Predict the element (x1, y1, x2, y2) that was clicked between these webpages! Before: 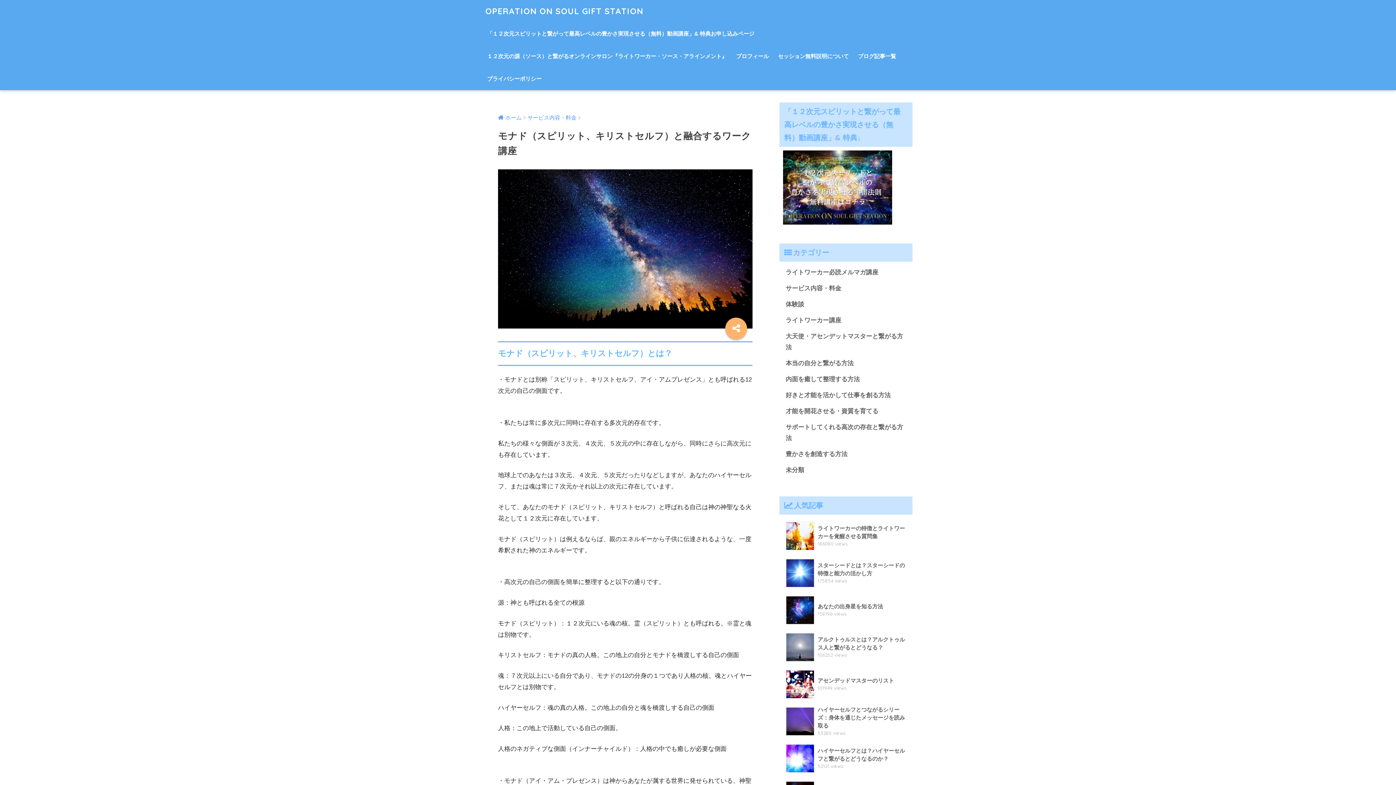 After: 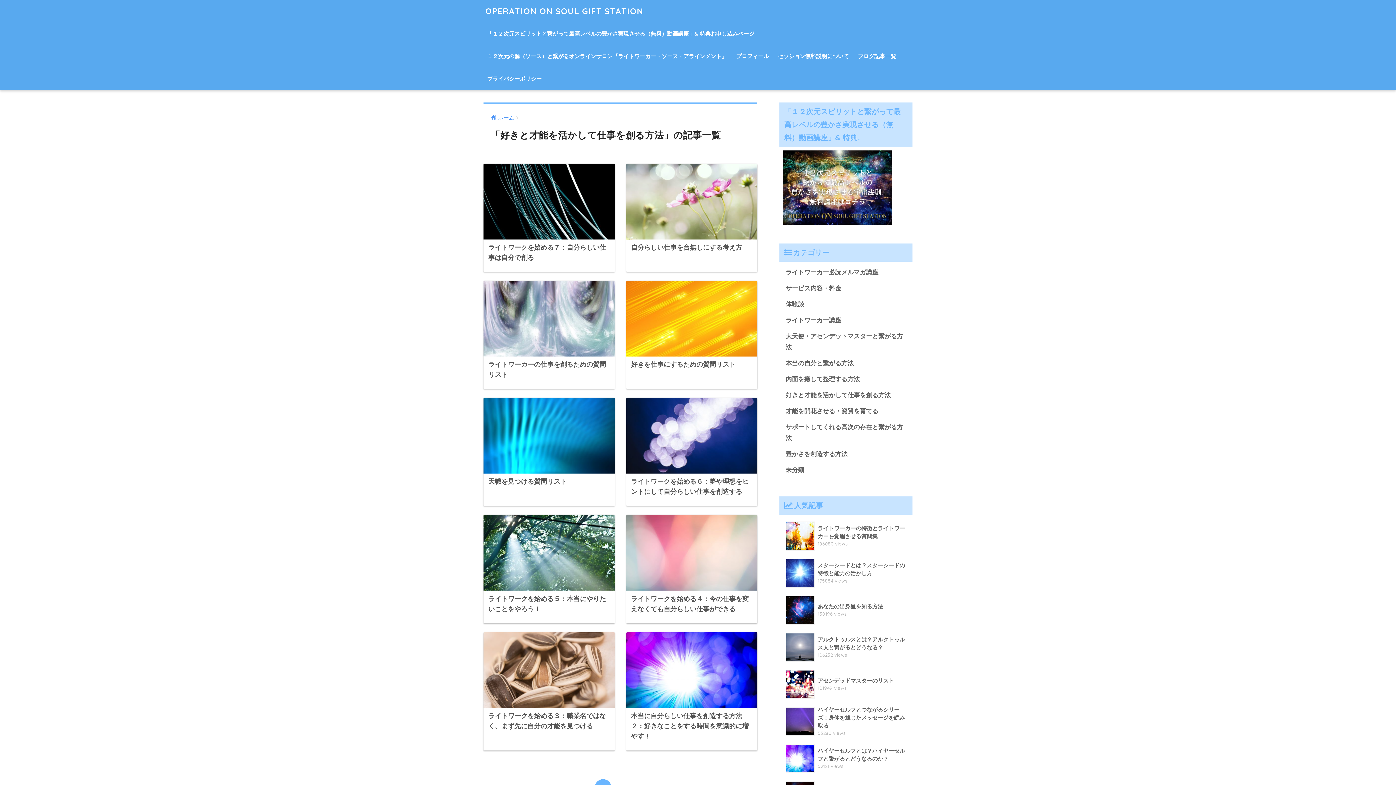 Action: label: 好きと才能を活かして仕事を創る方法 bbox: (783, 387, 909, 403)